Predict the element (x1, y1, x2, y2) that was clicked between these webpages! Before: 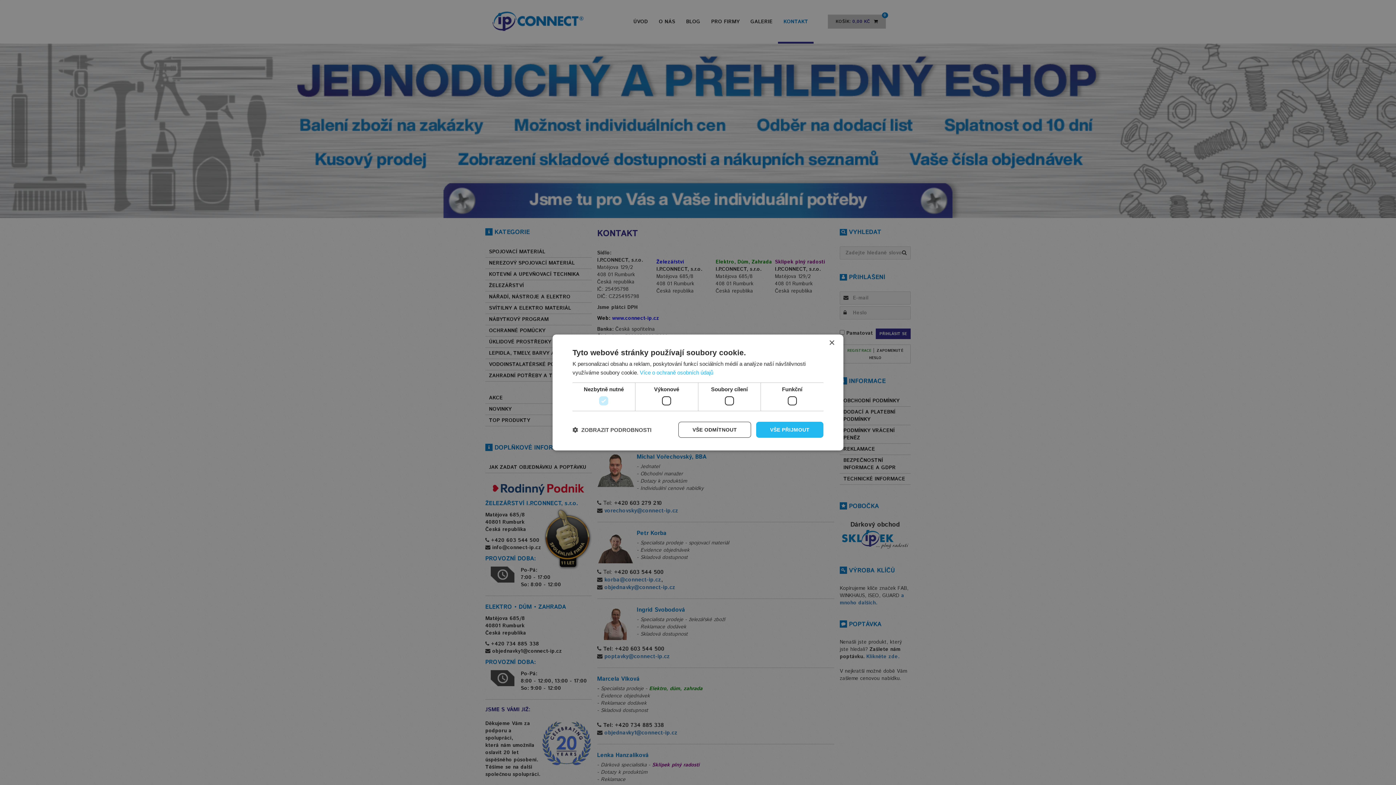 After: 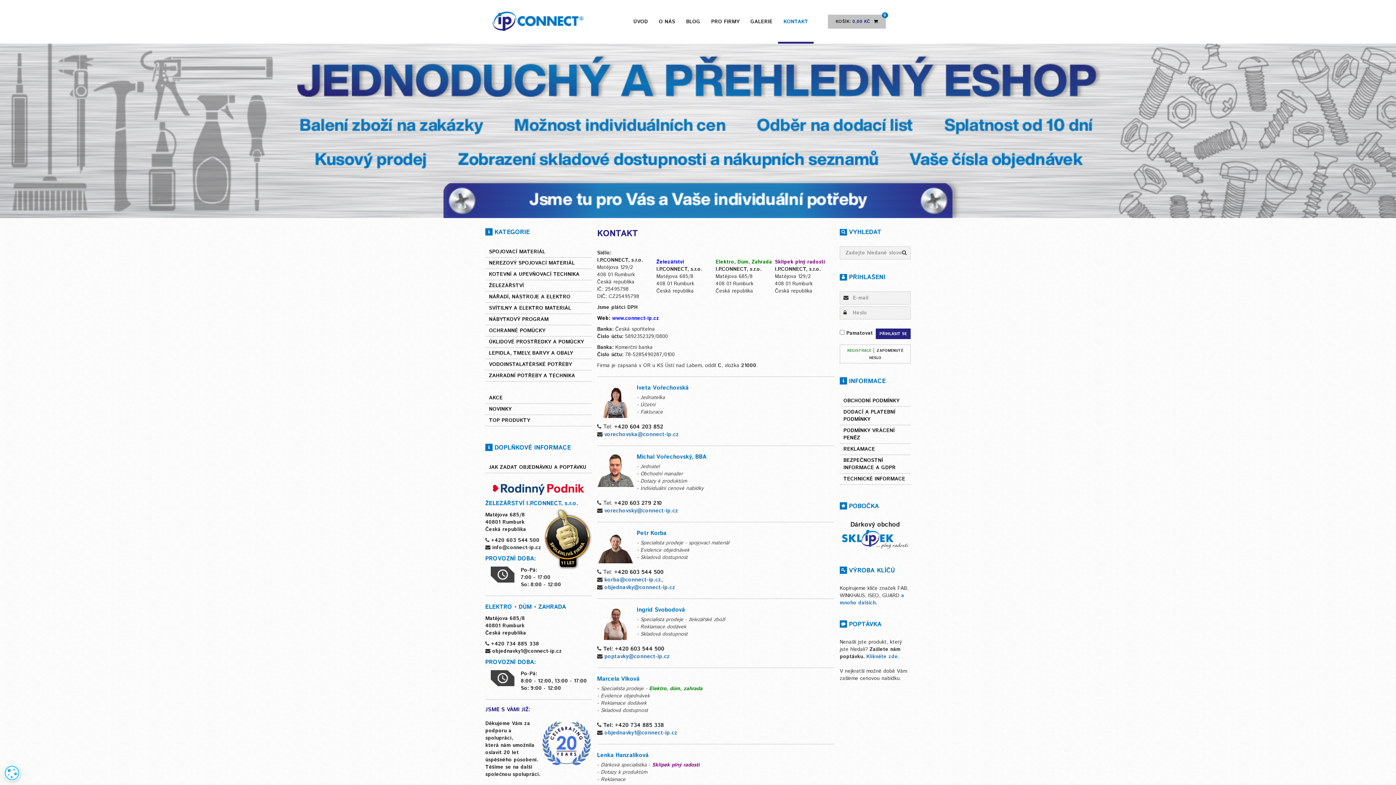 Action: bbox: (678, 422, 751, 438) label: VŠE ODMÍTNOUT